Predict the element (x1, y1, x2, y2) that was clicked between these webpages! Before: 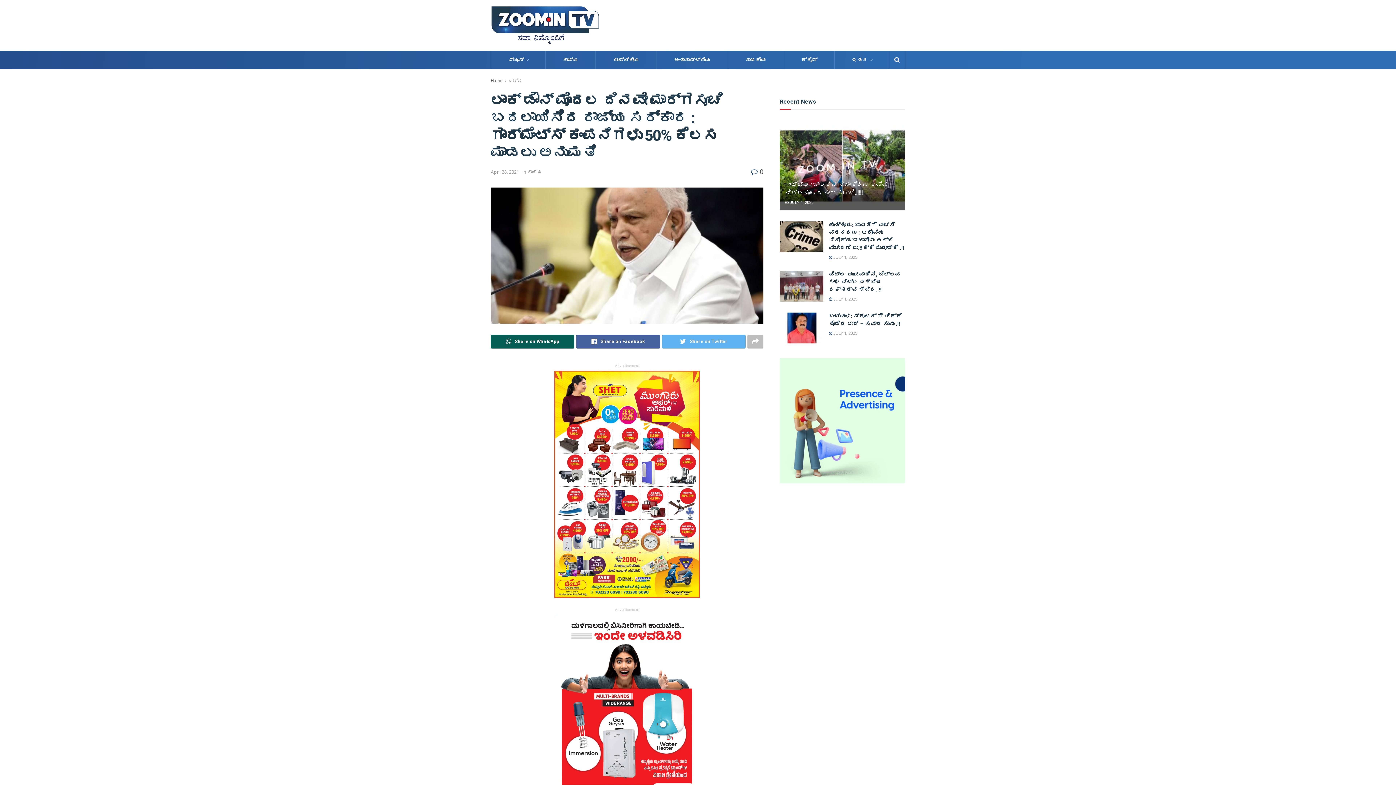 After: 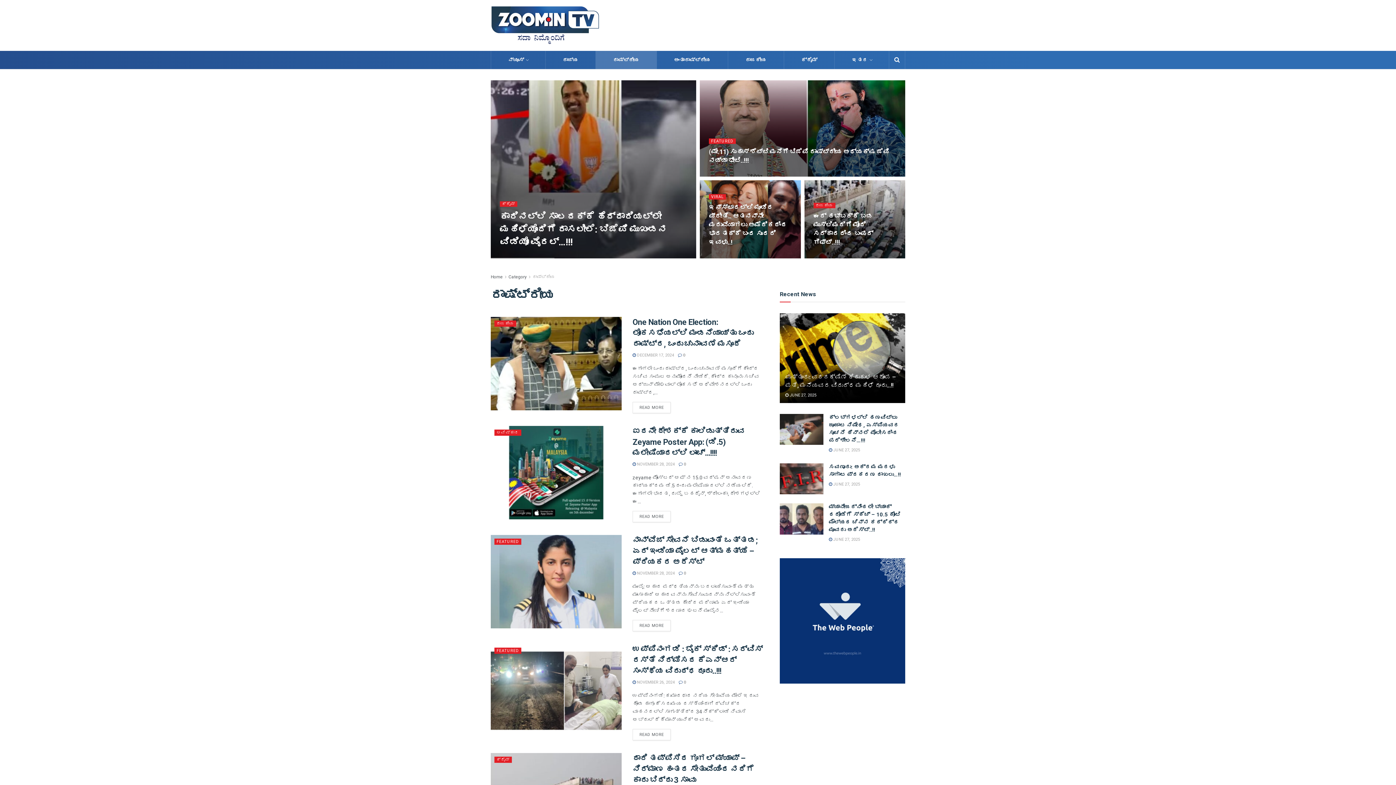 Action: bbox: (596, 50, 656, 69) label: ರಾಷ್ಟ್ರೀಯ